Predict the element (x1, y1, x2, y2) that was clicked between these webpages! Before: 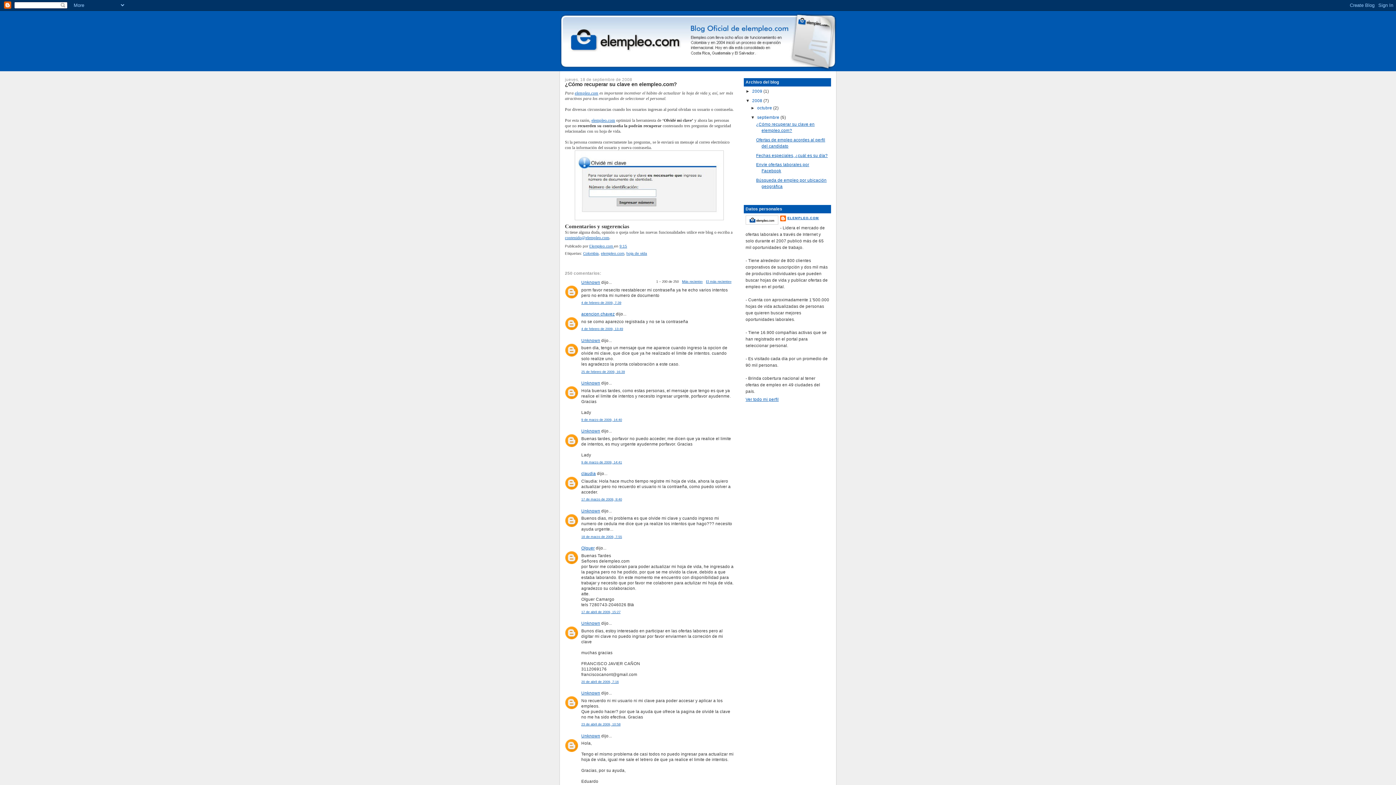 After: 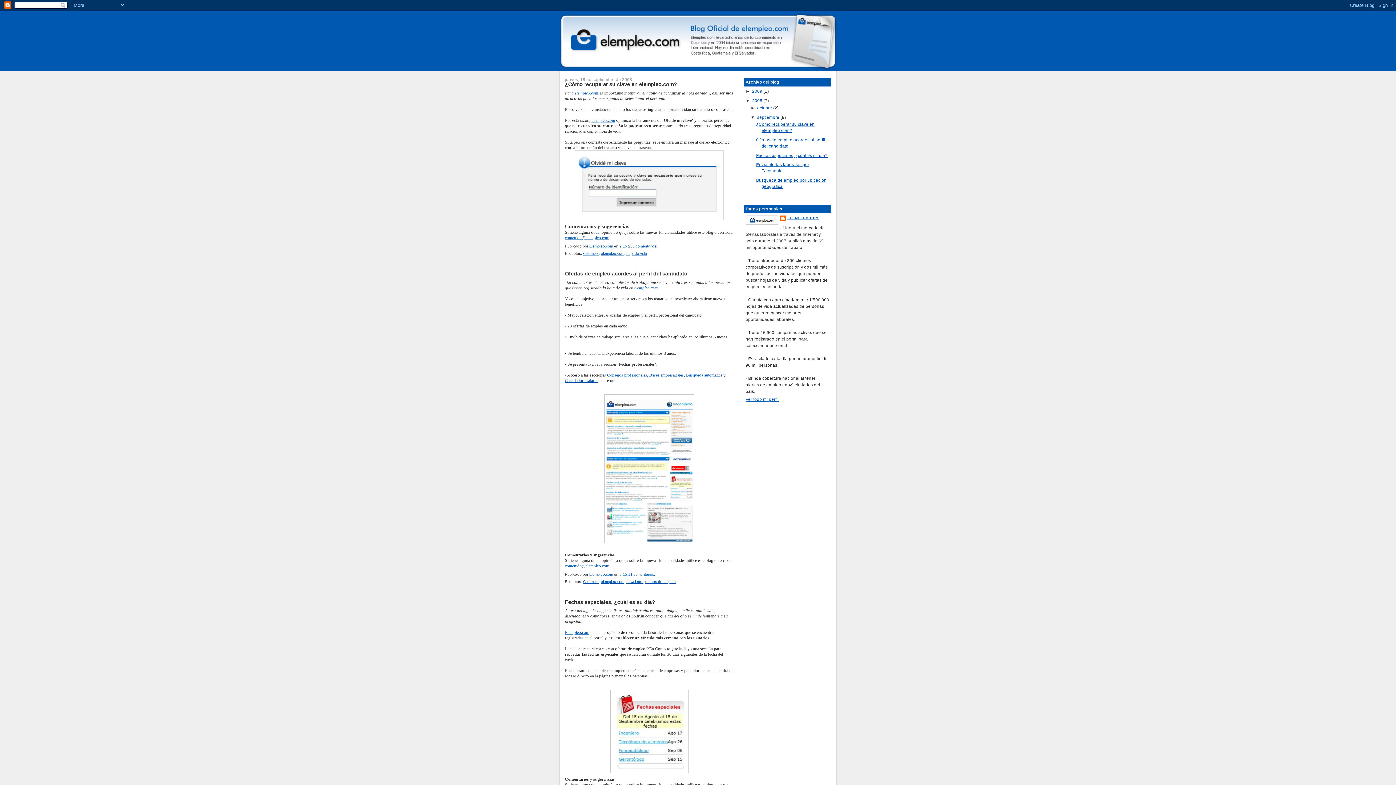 Action: bbox: (757, 115, 780, 119) label: septiembre 